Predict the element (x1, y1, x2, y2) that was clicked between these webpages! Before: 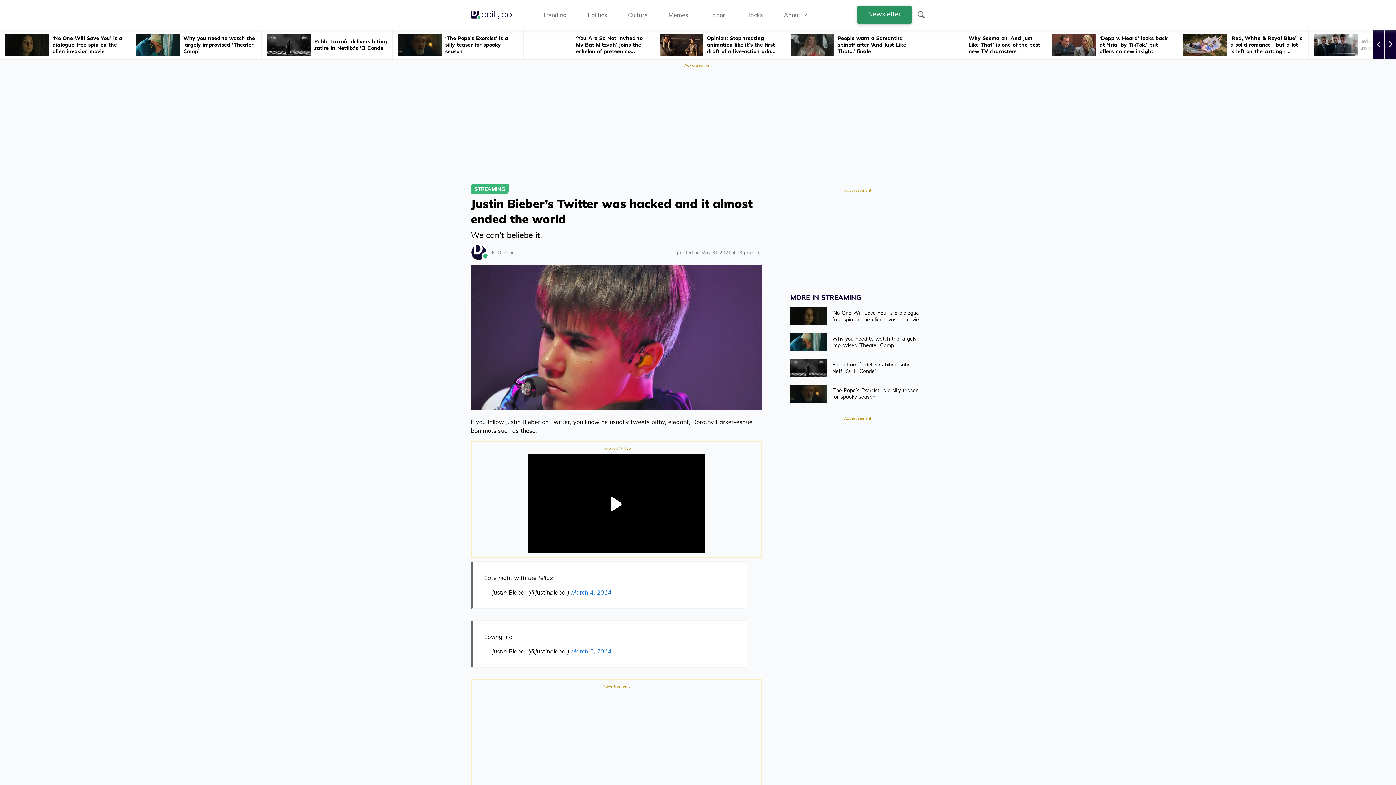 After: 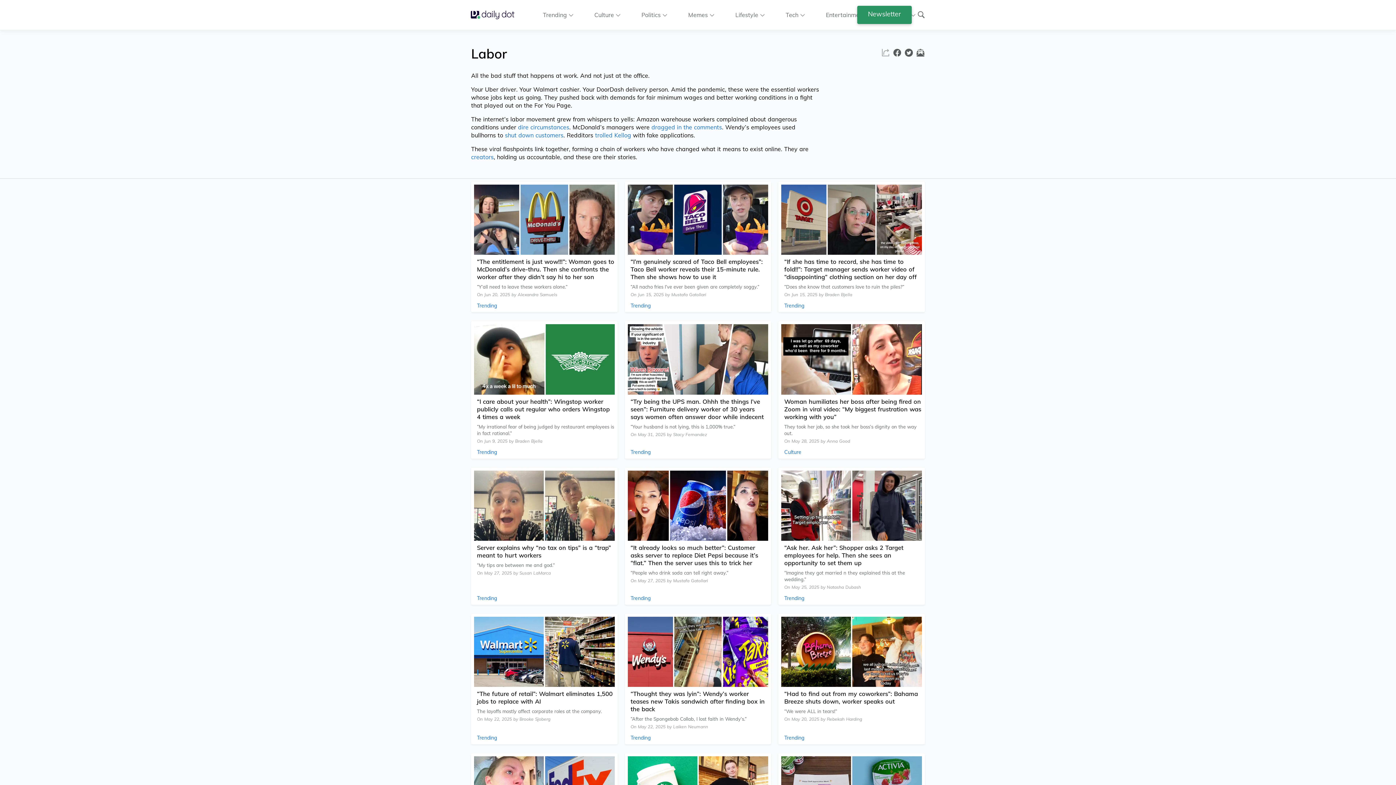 Action: bbox: (709, 10, 725, 18) label: Labor